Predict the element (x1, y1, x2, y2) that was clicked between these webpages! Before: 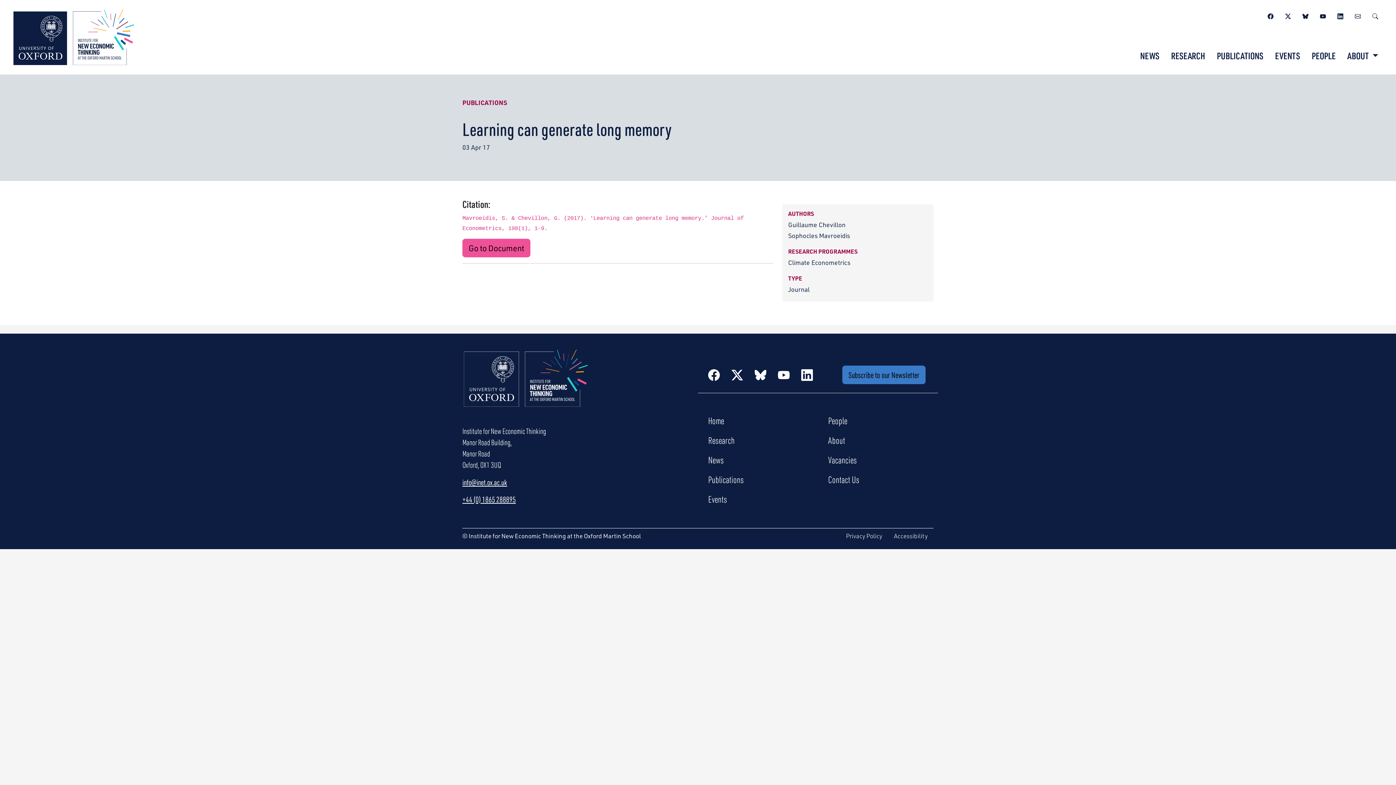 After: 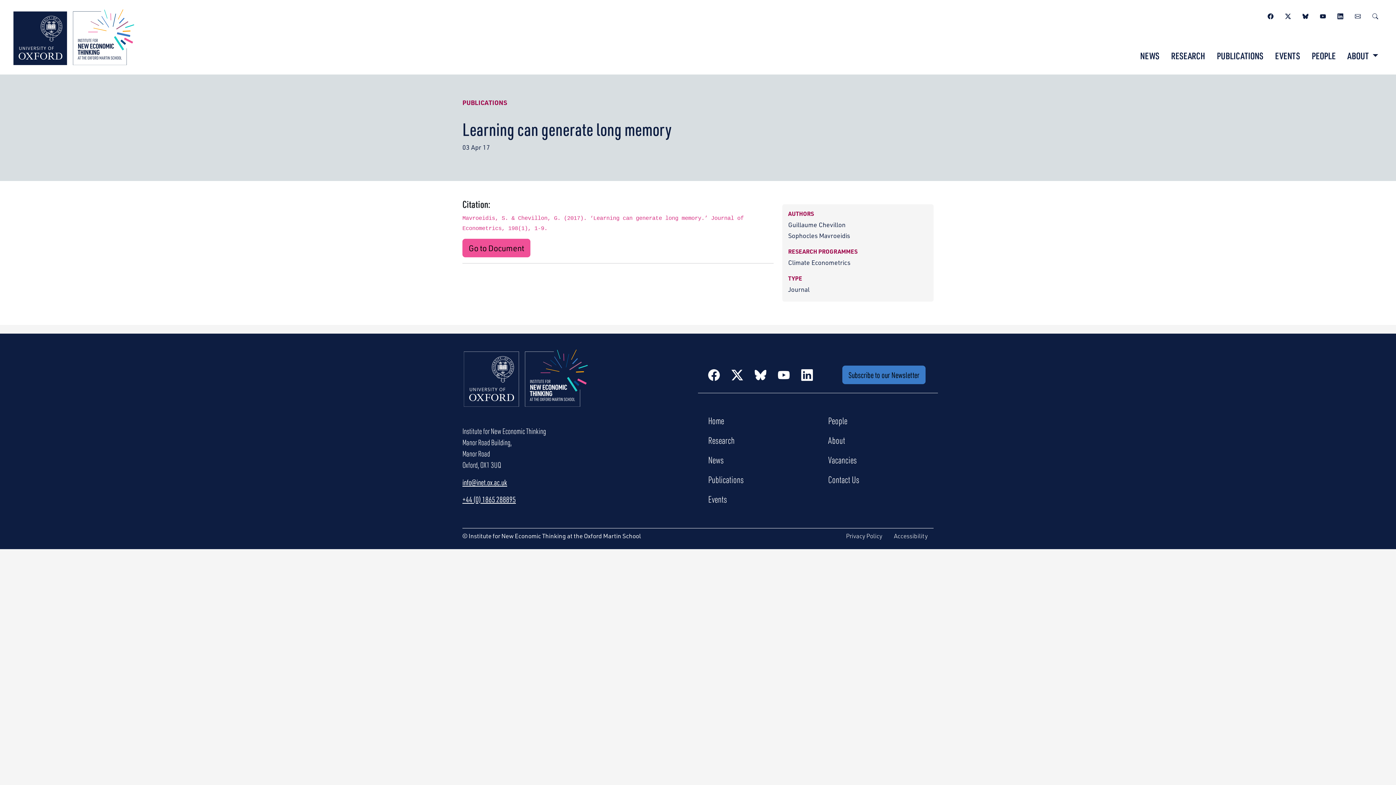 Action: bbox: (795, 365, 818, 383) label: LinkedIn